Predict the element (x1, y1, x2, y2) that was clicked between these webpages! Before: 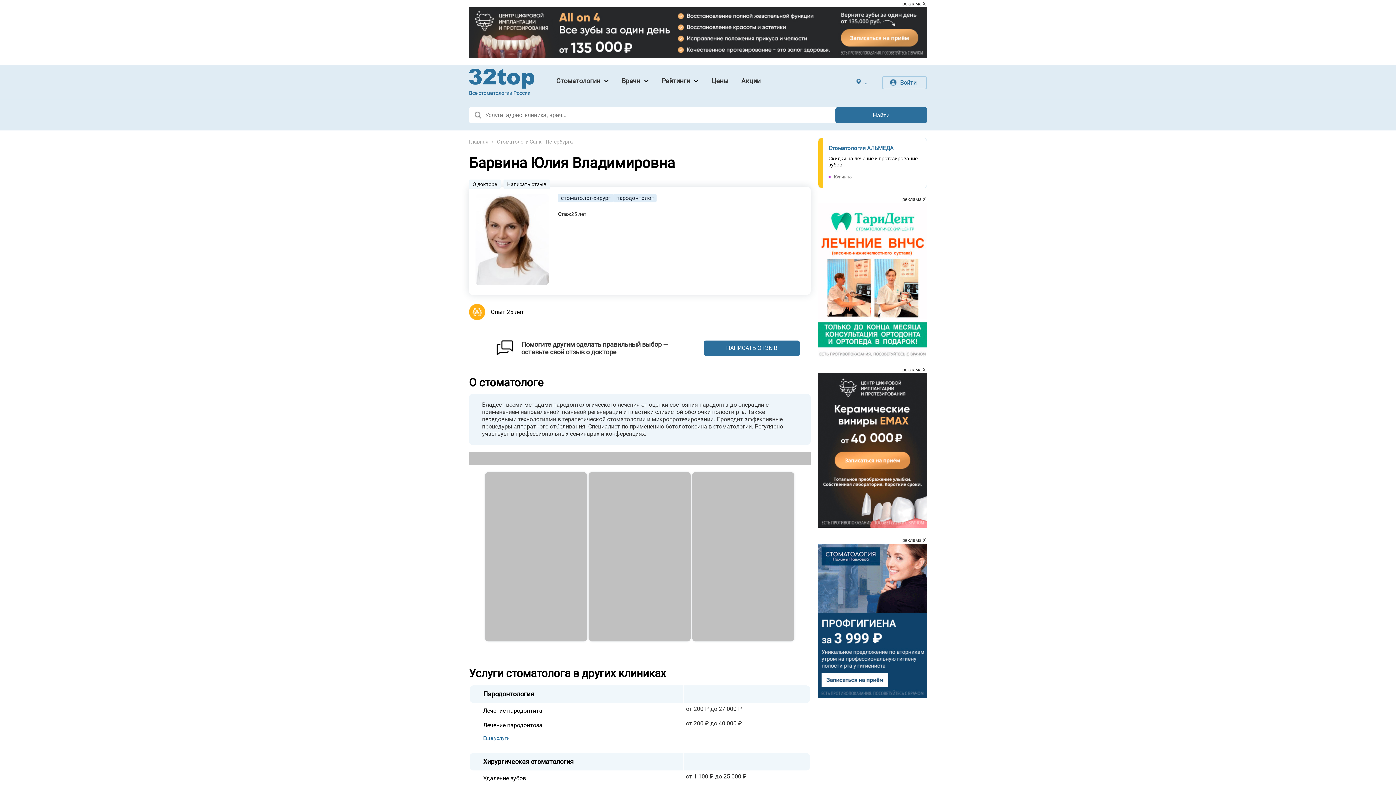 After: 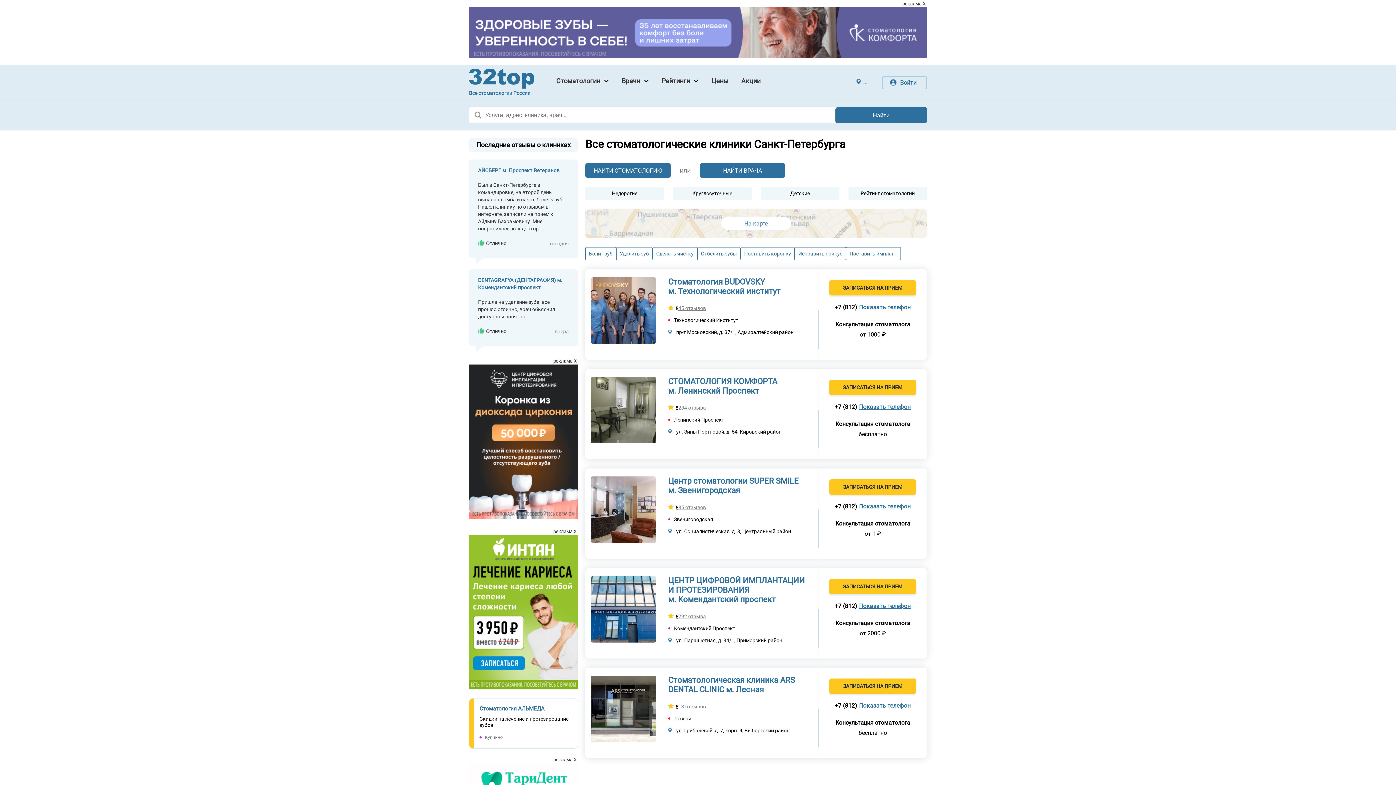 Action: bbox: (469, 68, 554, 96) label: Все стоматологии России